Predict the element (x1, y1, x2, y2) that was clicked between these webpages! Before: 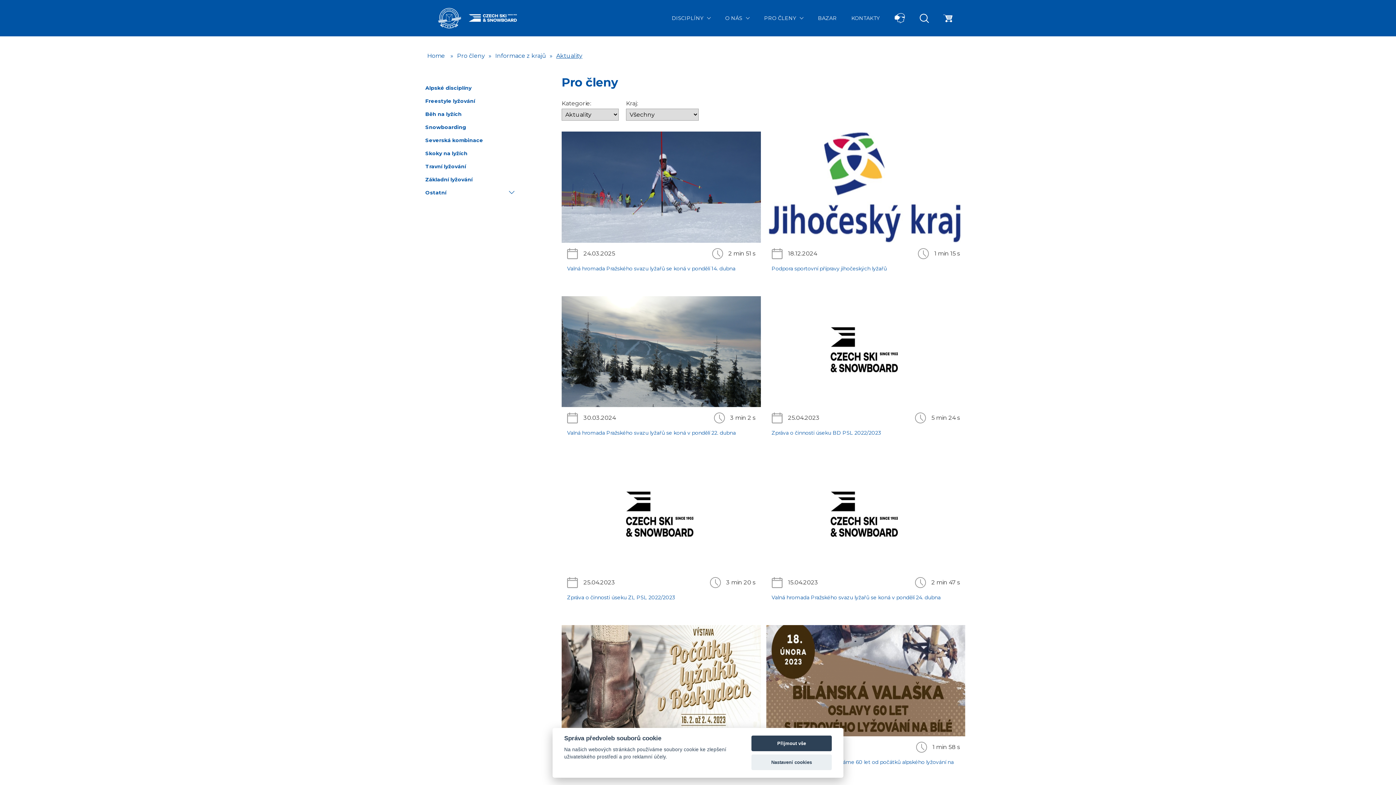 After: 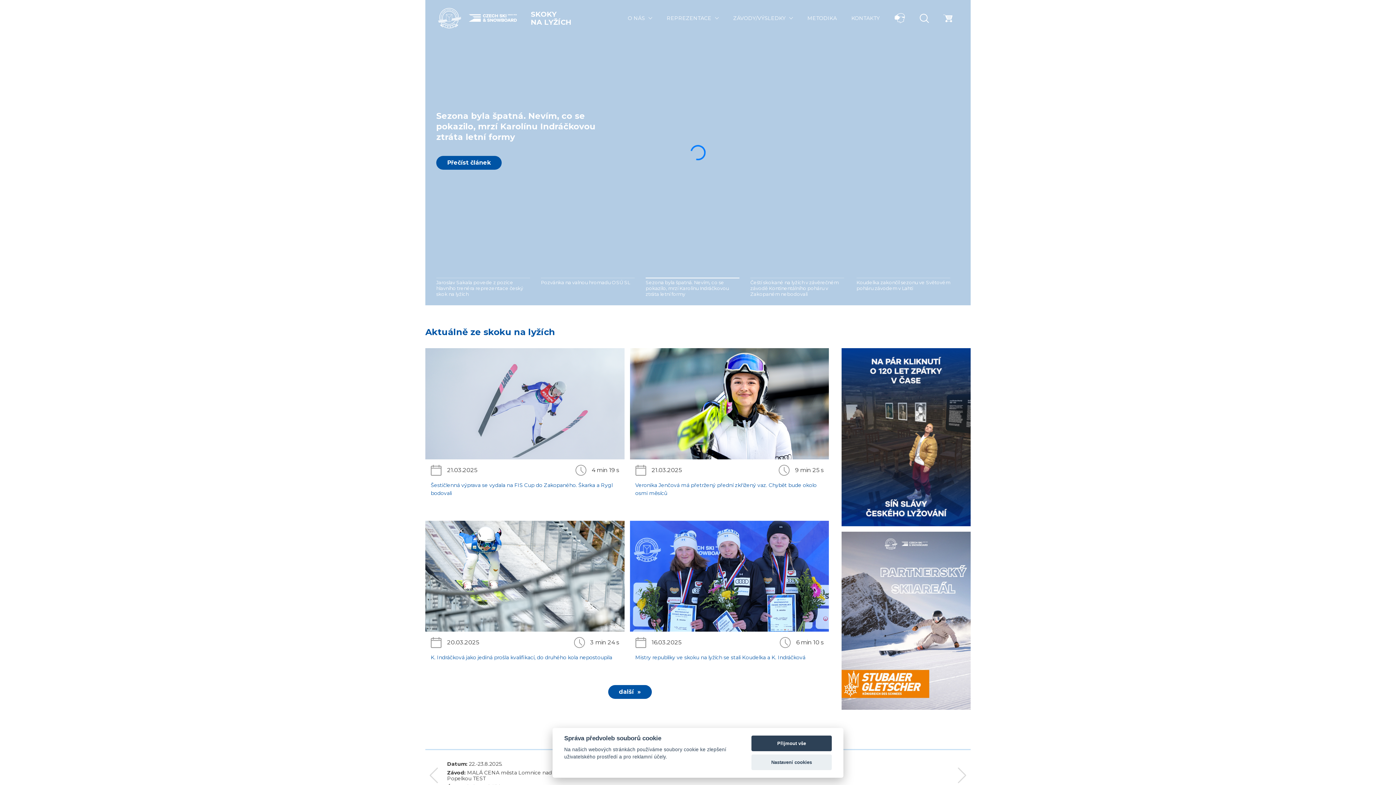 Action: bbox: (425, 150, 514, 156) label: Skoky na lyžích